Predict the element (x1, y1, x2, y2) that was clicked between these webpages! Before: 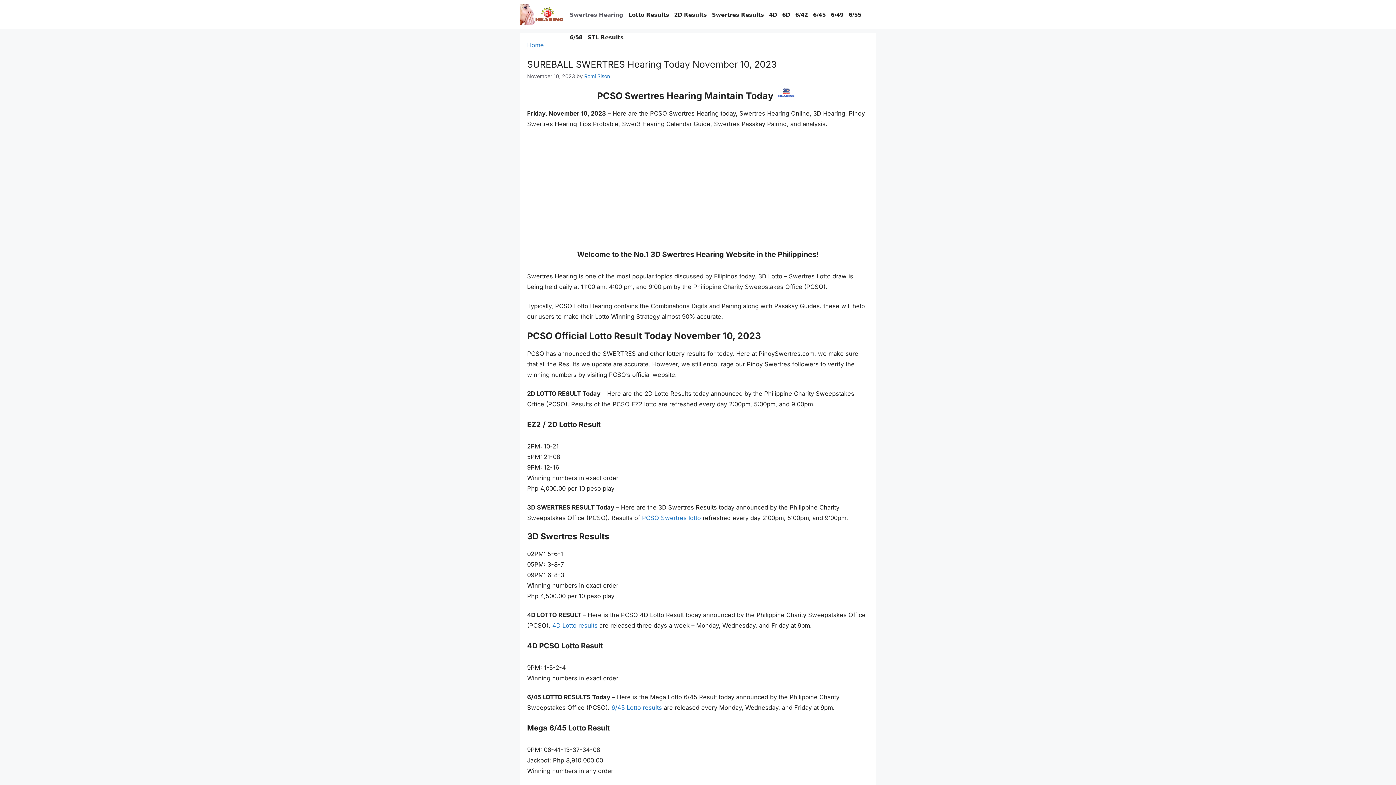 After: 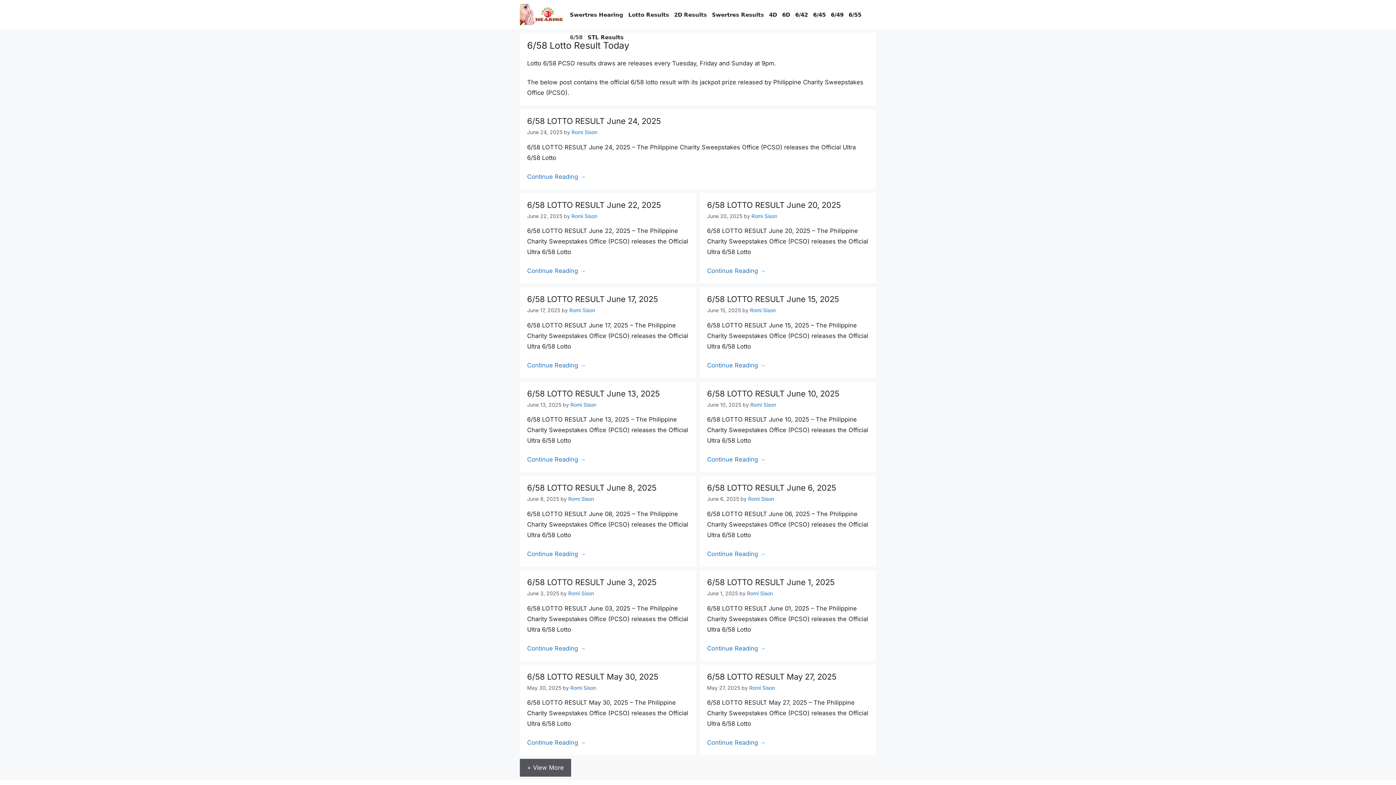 Action: bbox: (567, 26, 585, 48) label: 6/58